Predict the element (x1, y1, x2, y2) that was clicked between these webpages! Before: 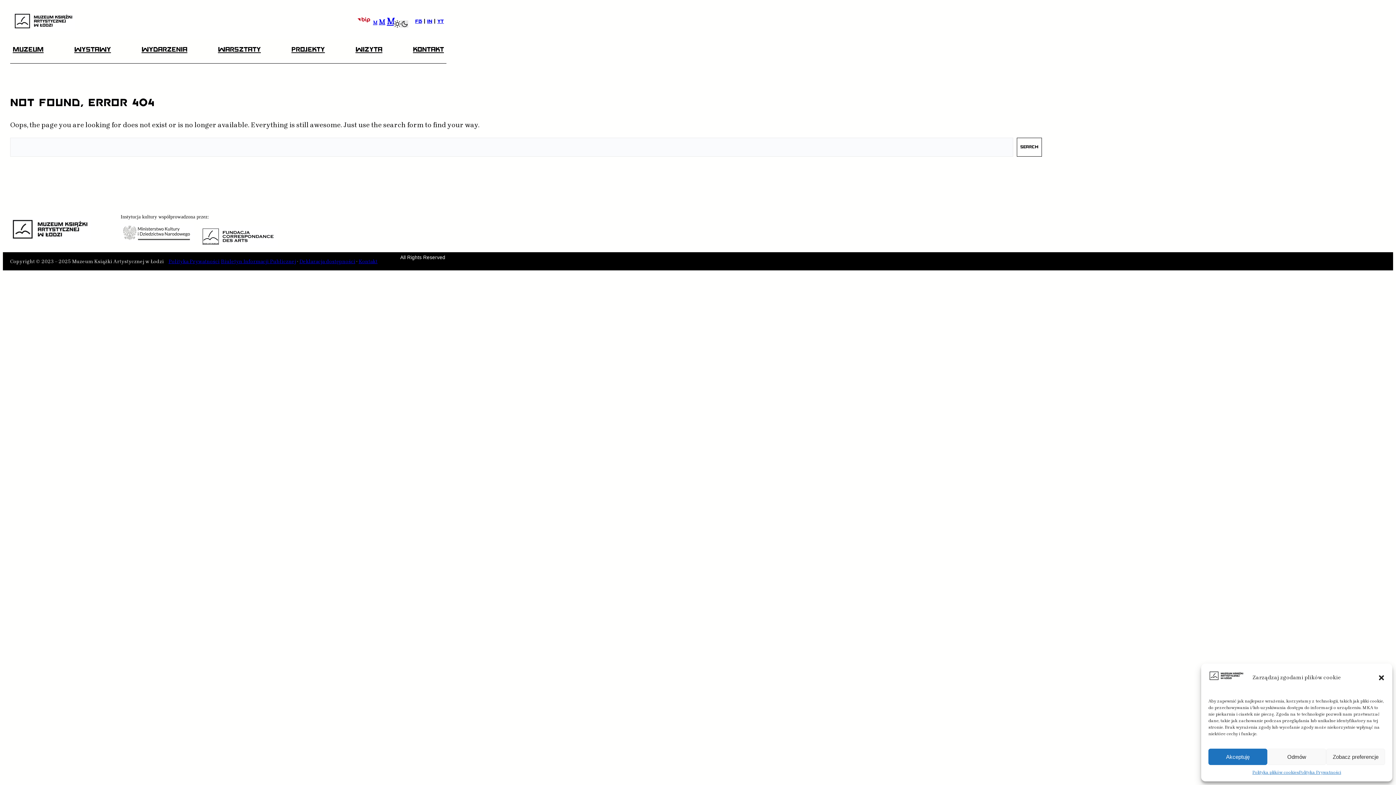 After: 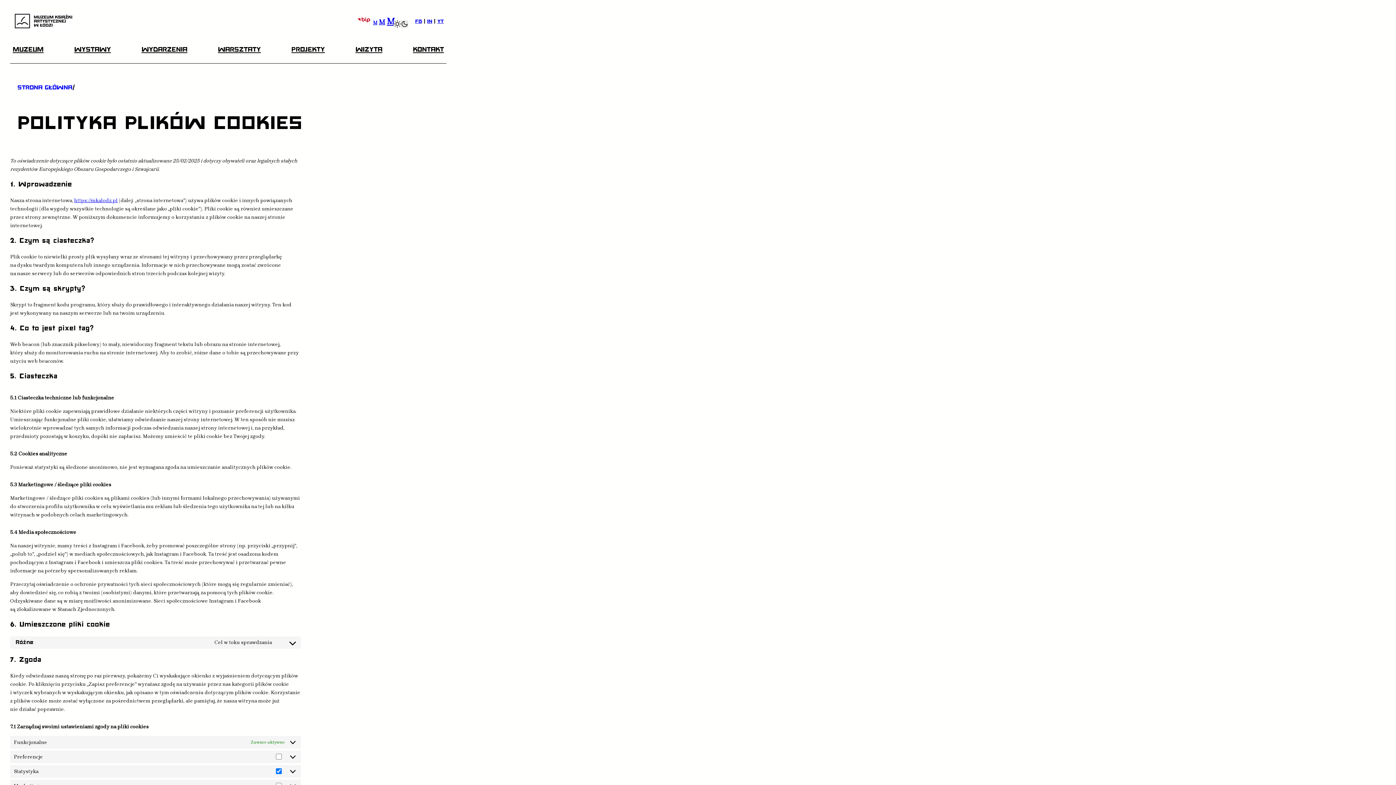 Action: bbox: (1252, 769, 1299, 776) label: Polityka plików cookies